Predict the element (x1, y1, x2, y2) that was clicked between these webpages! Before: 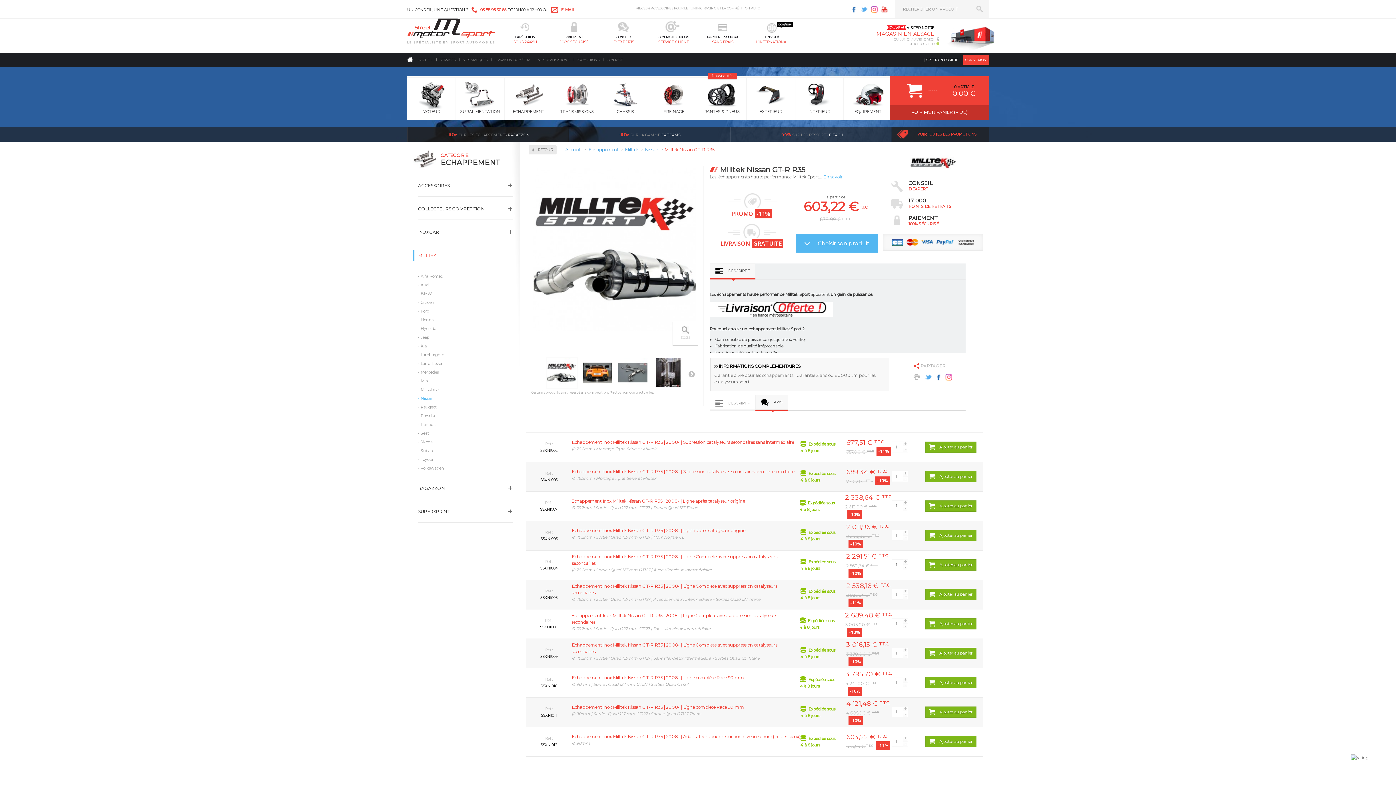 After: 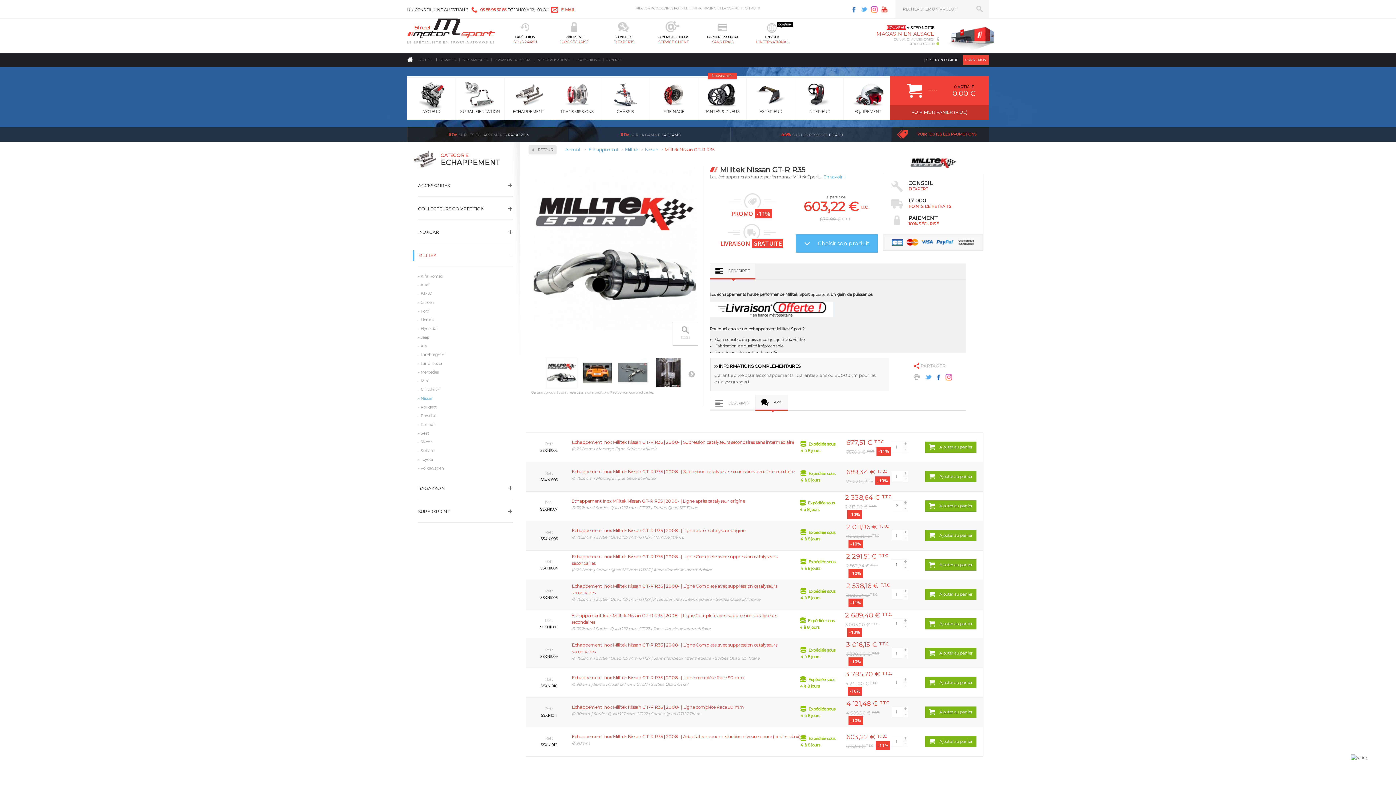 Action: label: + bbox: (902, 500, 908, 506)